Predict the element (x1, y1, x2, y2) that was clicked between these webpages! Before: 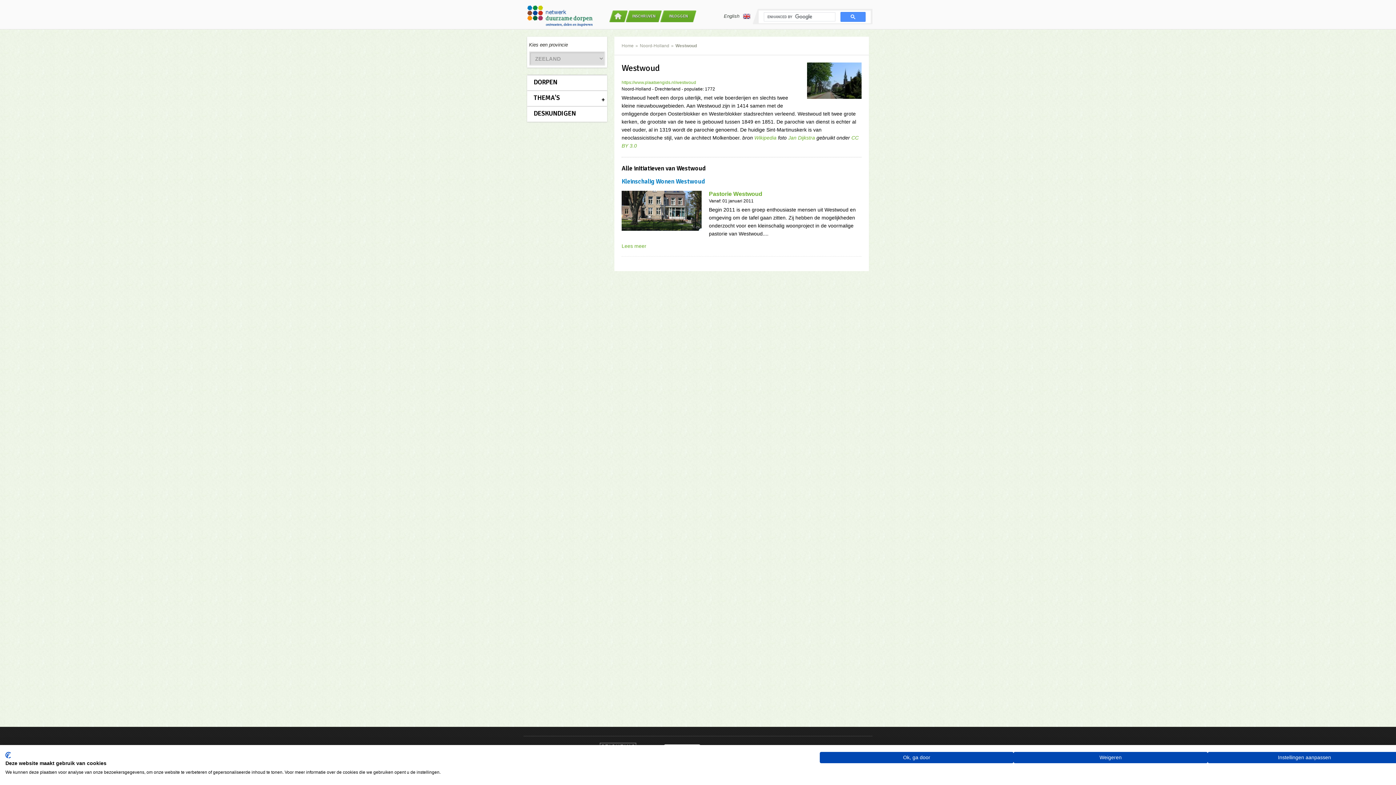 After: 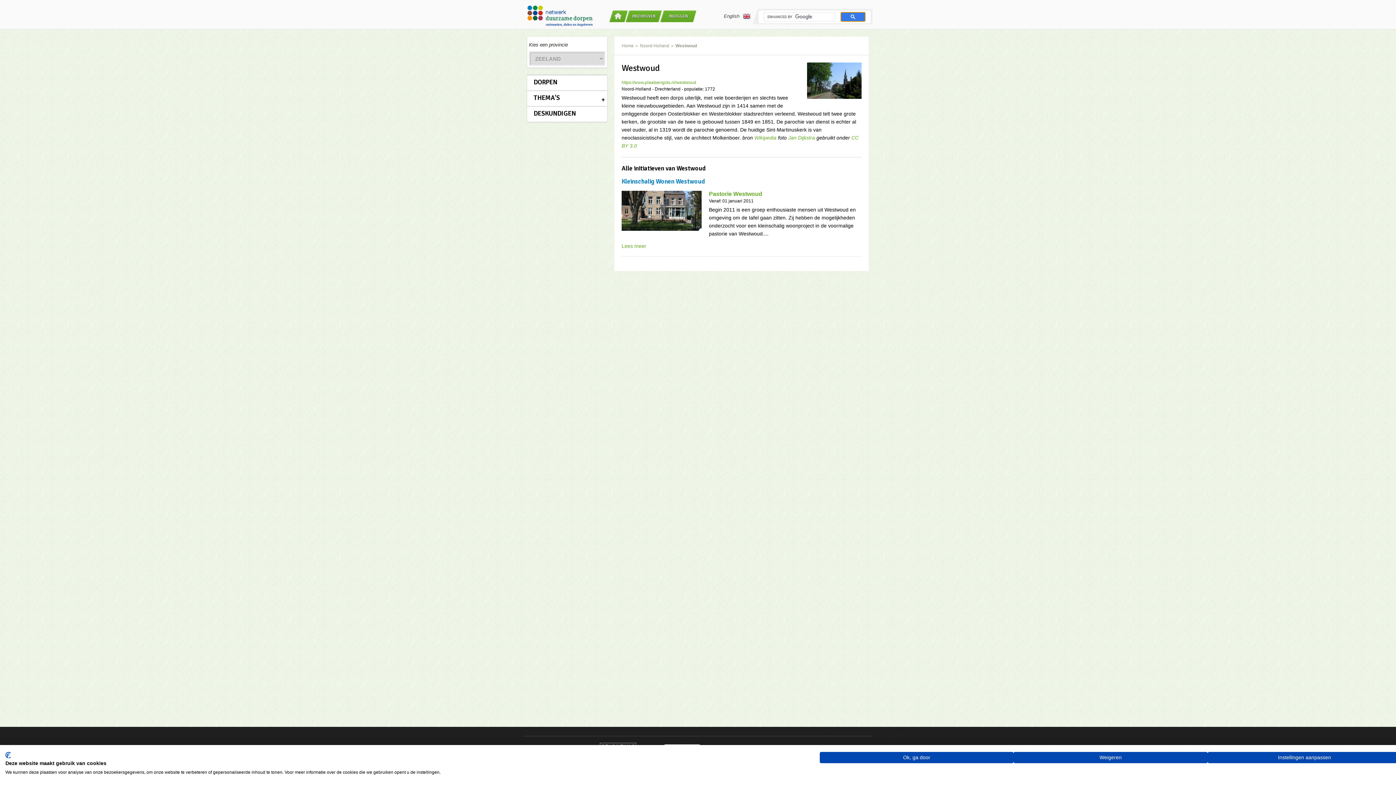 Action: bbox: (840, 12, 865, 21)